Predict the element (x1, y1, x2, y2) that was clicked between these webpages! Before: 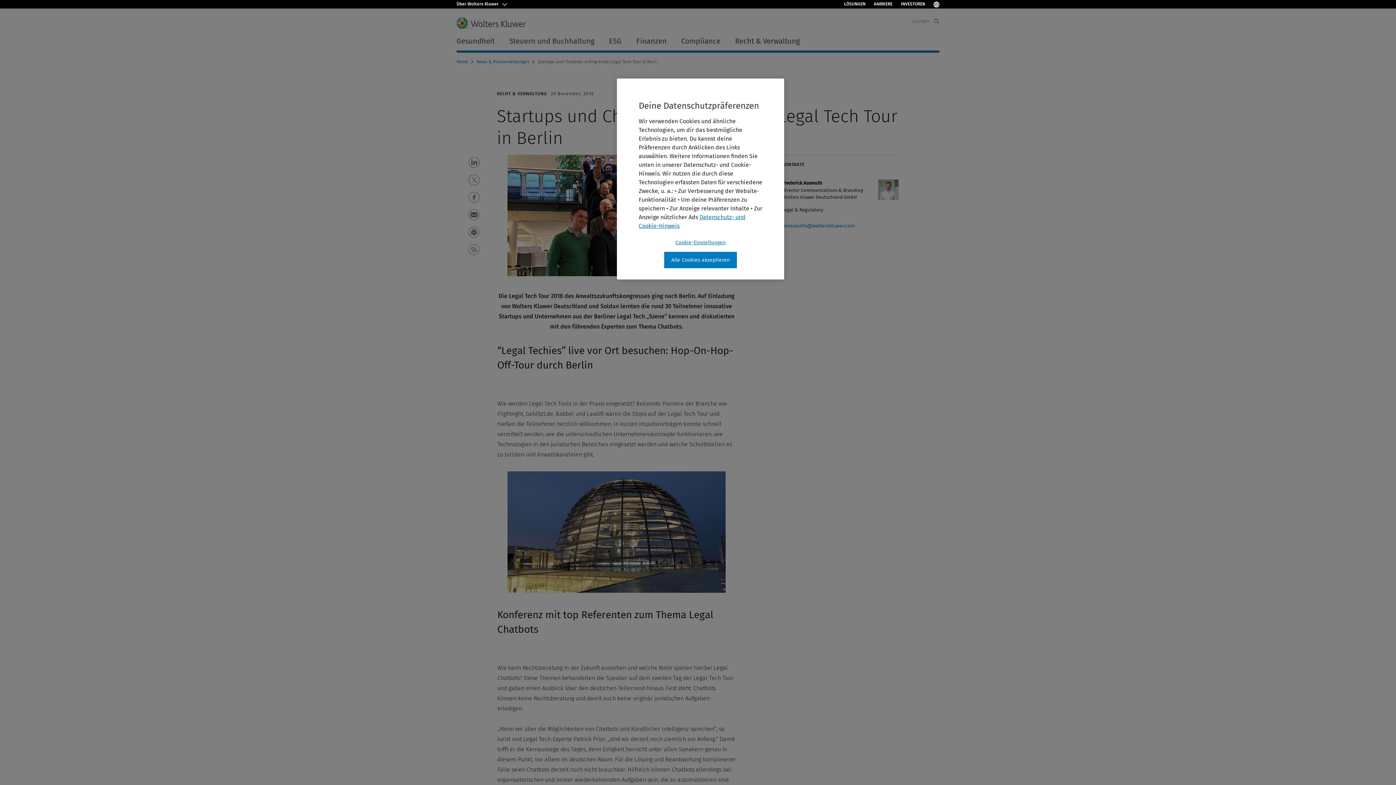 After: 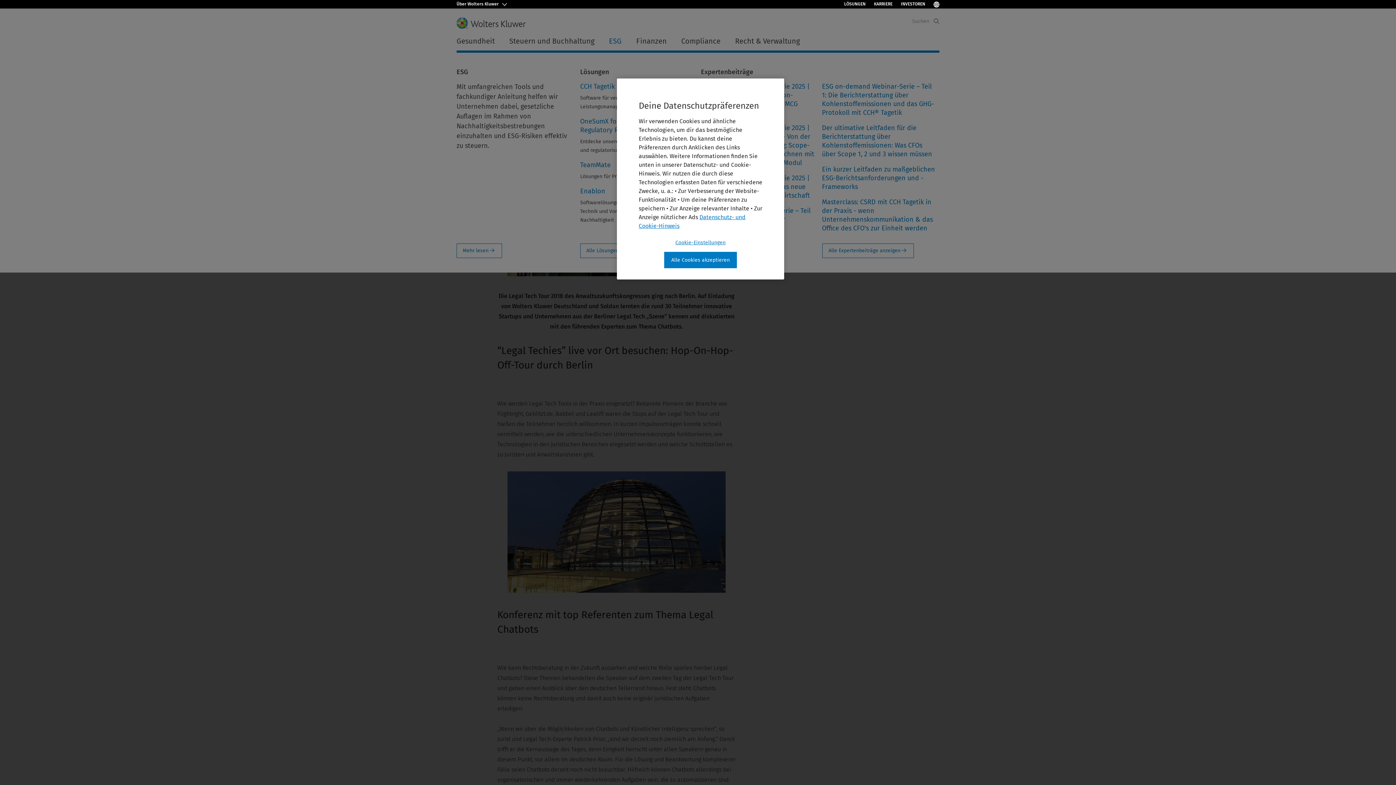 Action: bbox: (601, 33, 629, 48) label: ESG